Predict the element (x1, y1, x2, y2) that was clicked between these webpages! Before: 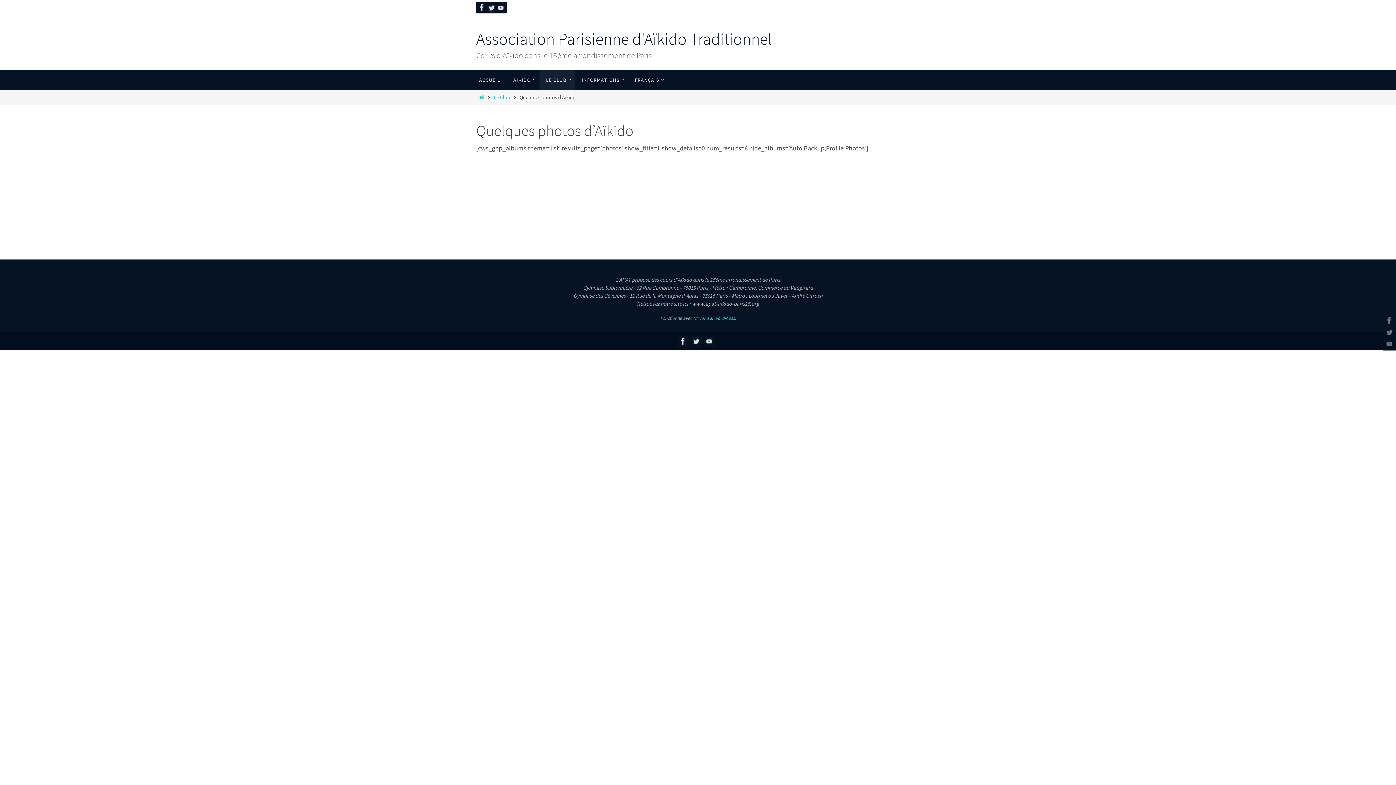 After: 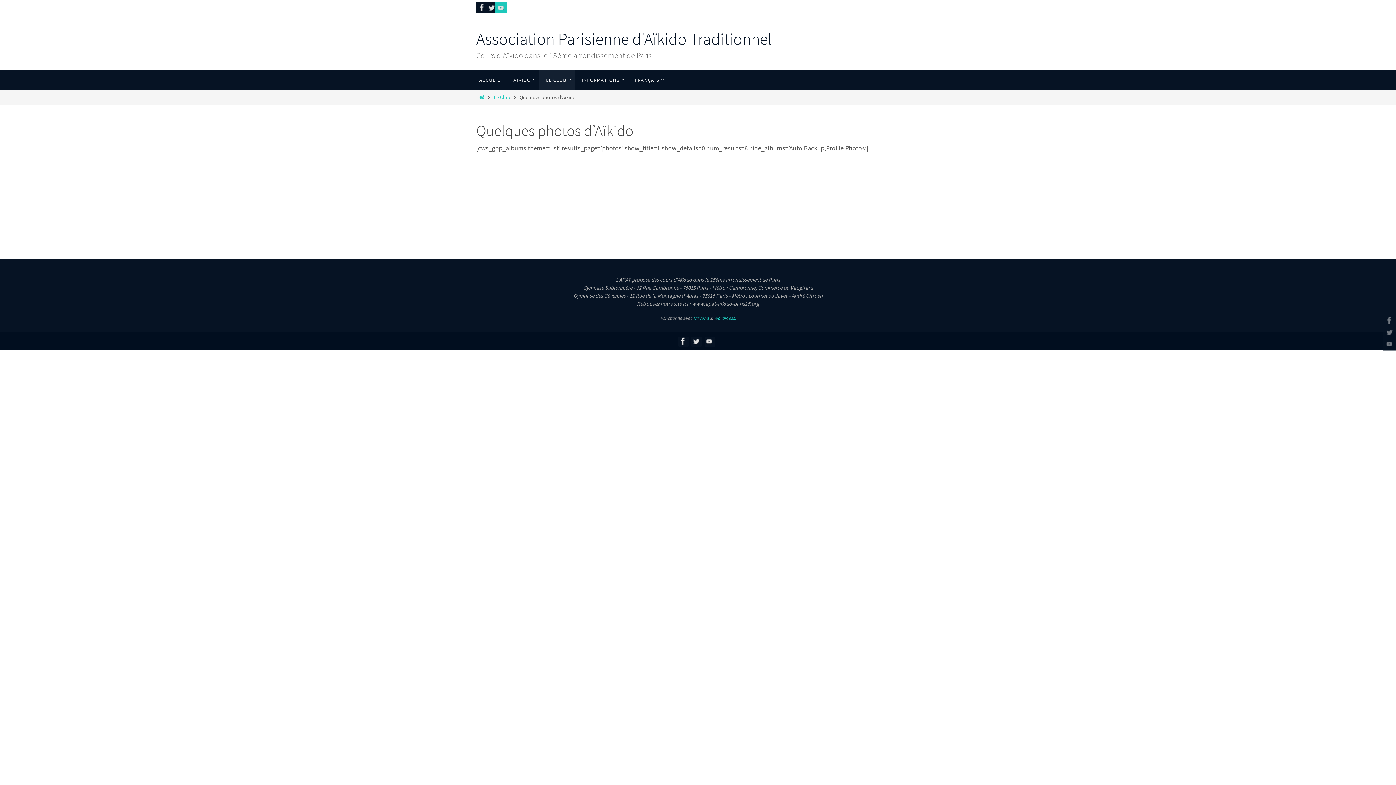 Action: bbox: (495, 1, 506, 13)